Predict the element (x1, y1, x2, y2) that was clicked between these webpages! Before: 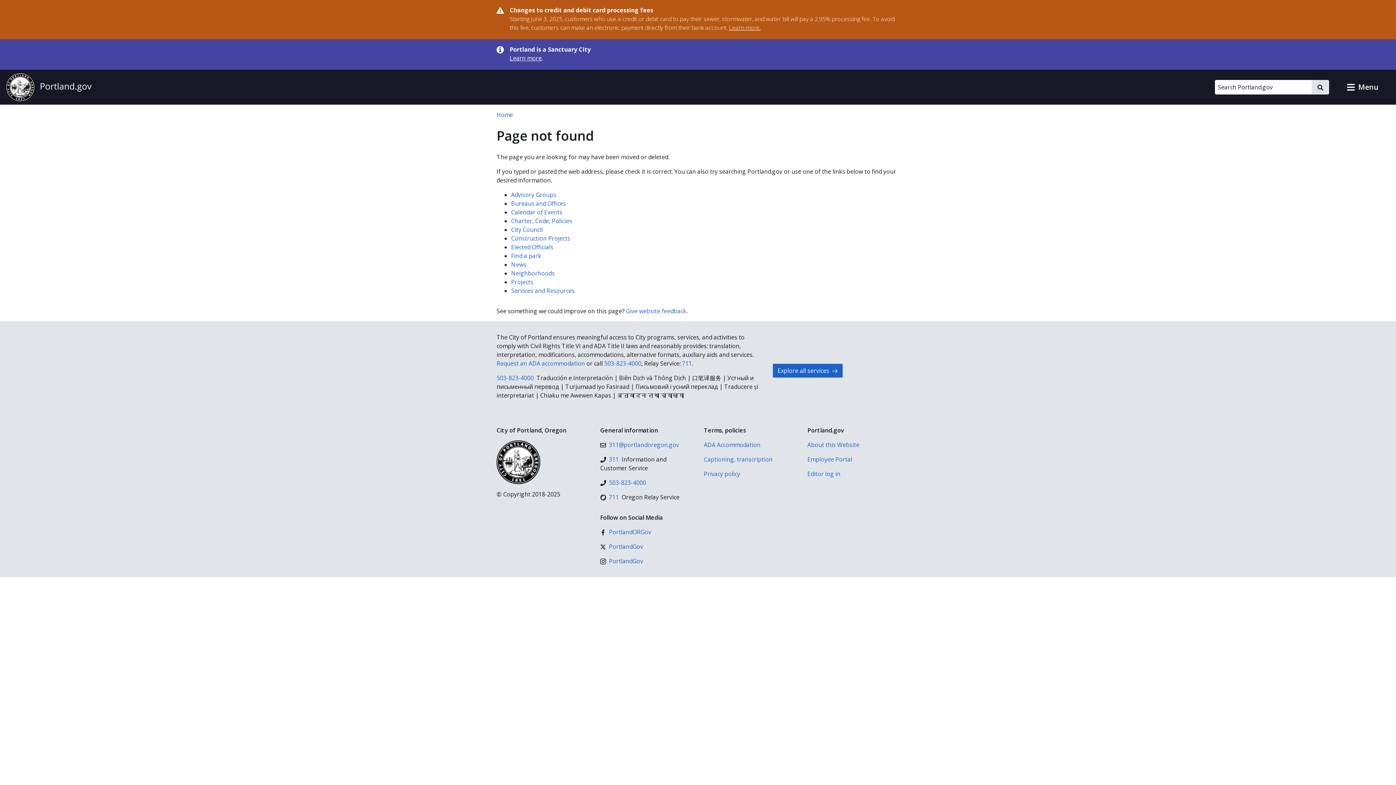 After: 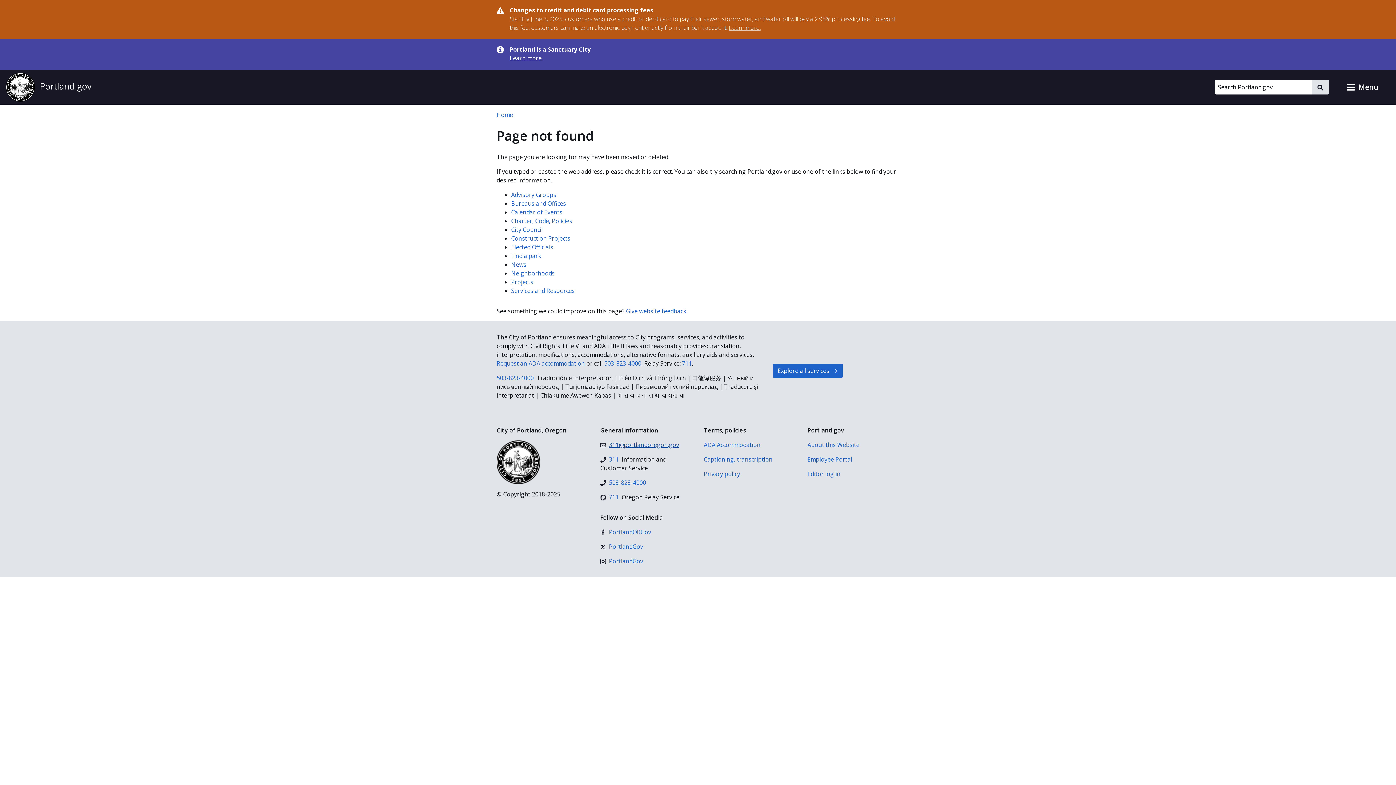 Action: label: 311@portlandoregon.gov bbox: (600, 440, 679, 449)